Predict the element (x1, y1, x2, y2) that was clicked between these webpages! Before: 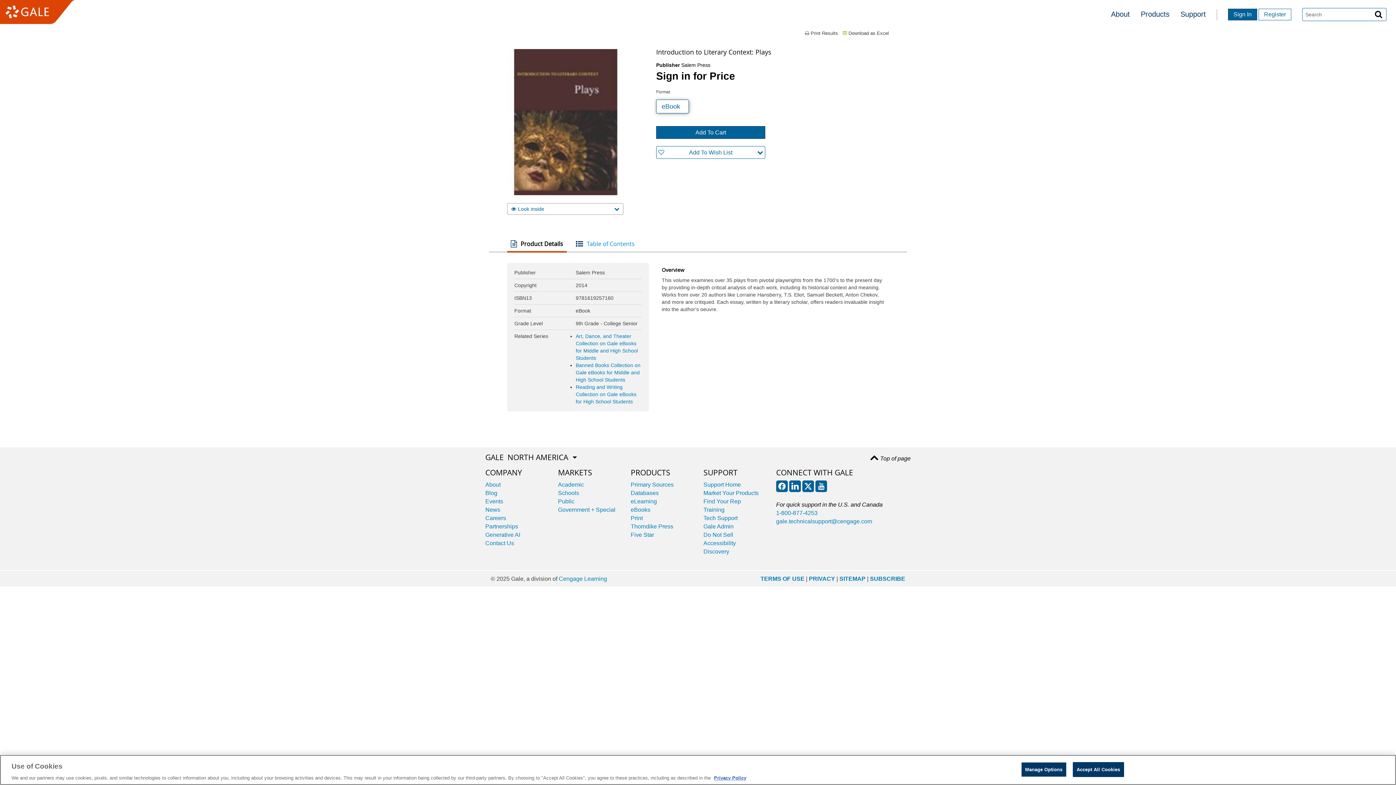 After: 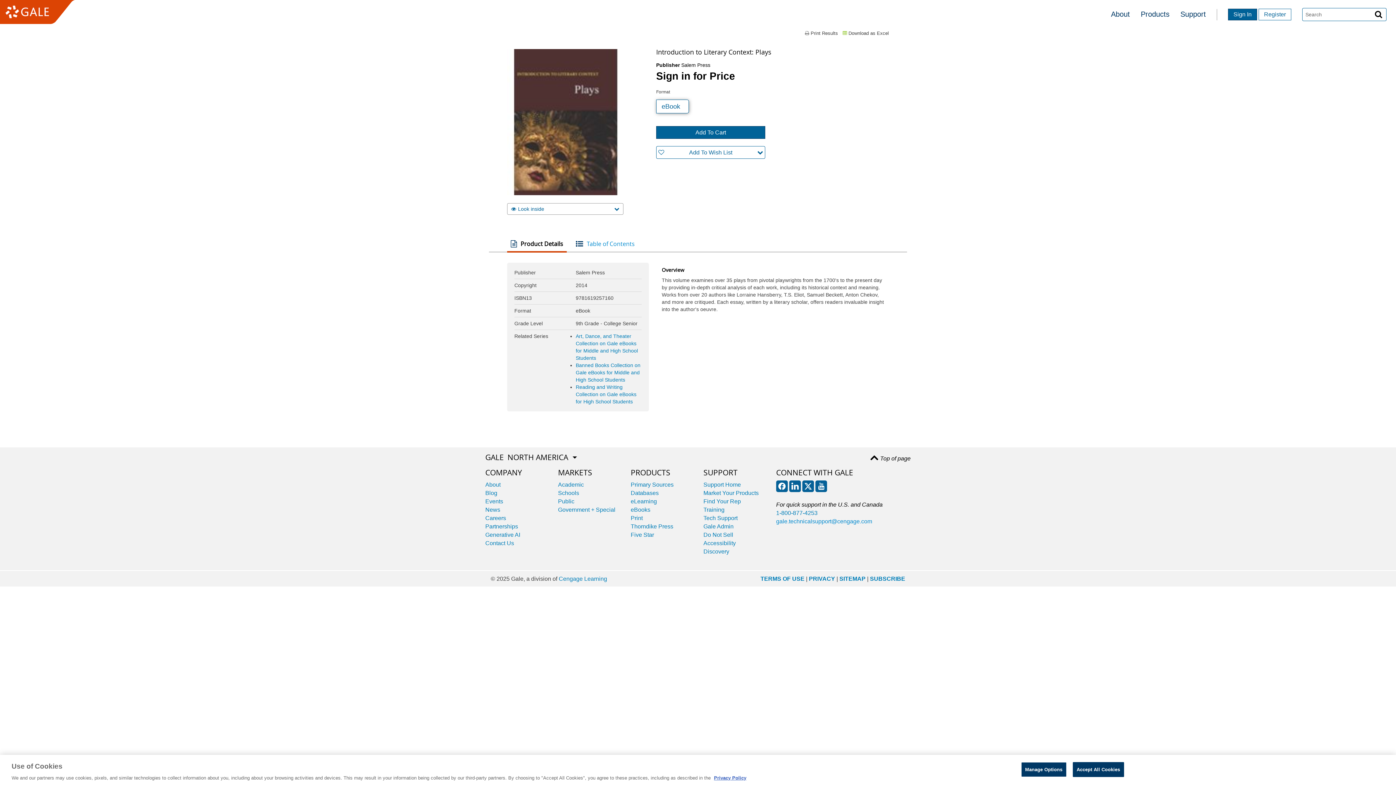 Action: bbox: (776, 518, 872, 524) label: gale.technicalsupport@cengage.com